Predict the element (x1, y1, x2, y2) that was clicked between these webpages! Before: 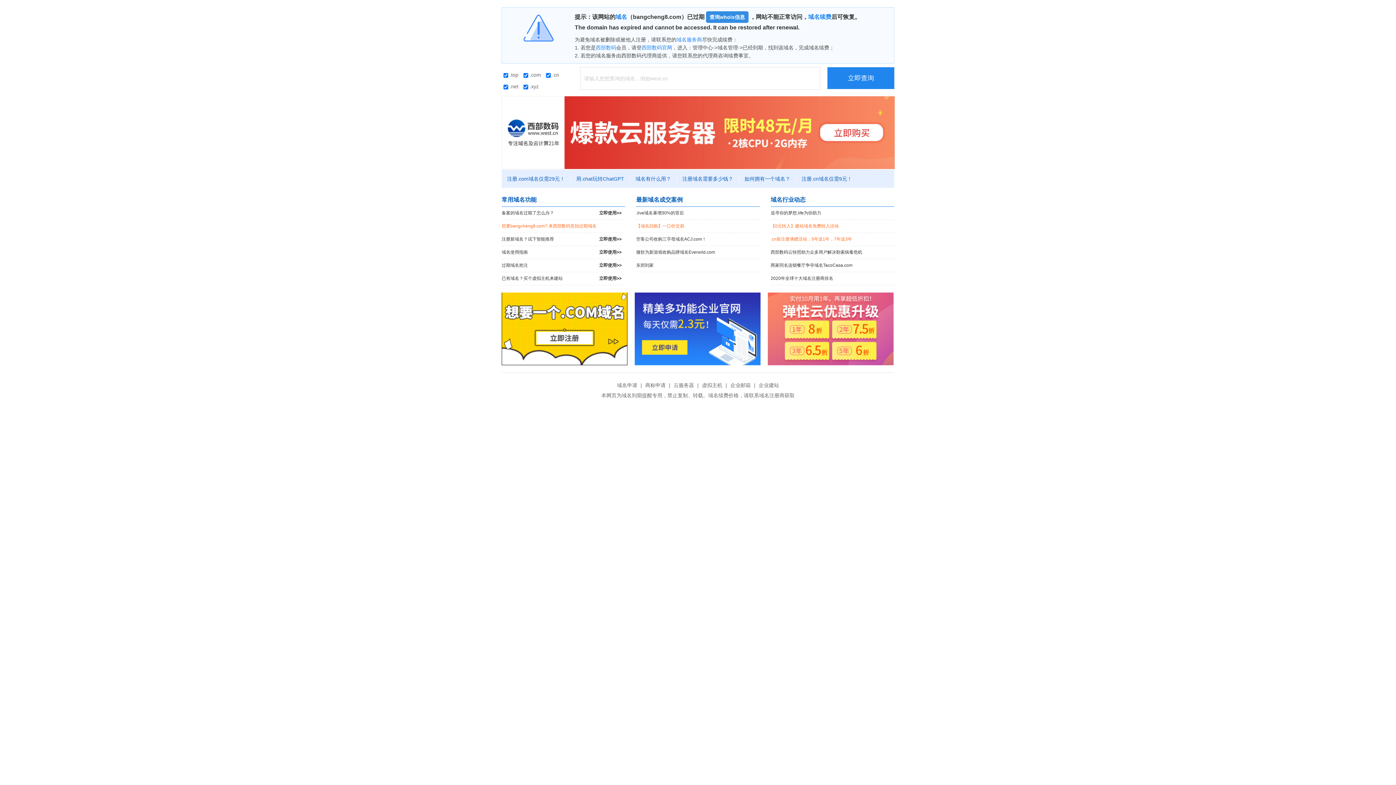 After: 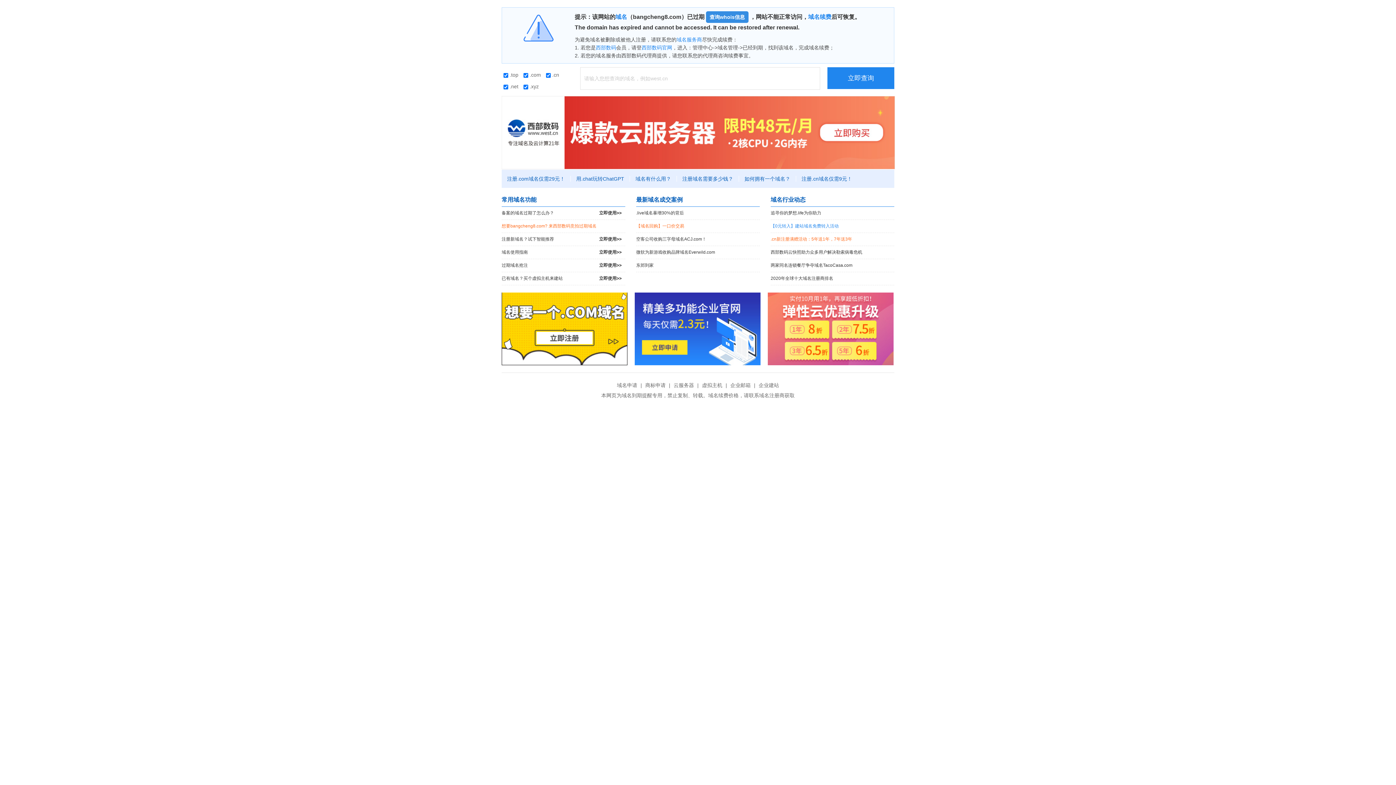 Action: label: 【0元转入】建站域名免费转入活动 bbox: (770, 220, 894, 232)